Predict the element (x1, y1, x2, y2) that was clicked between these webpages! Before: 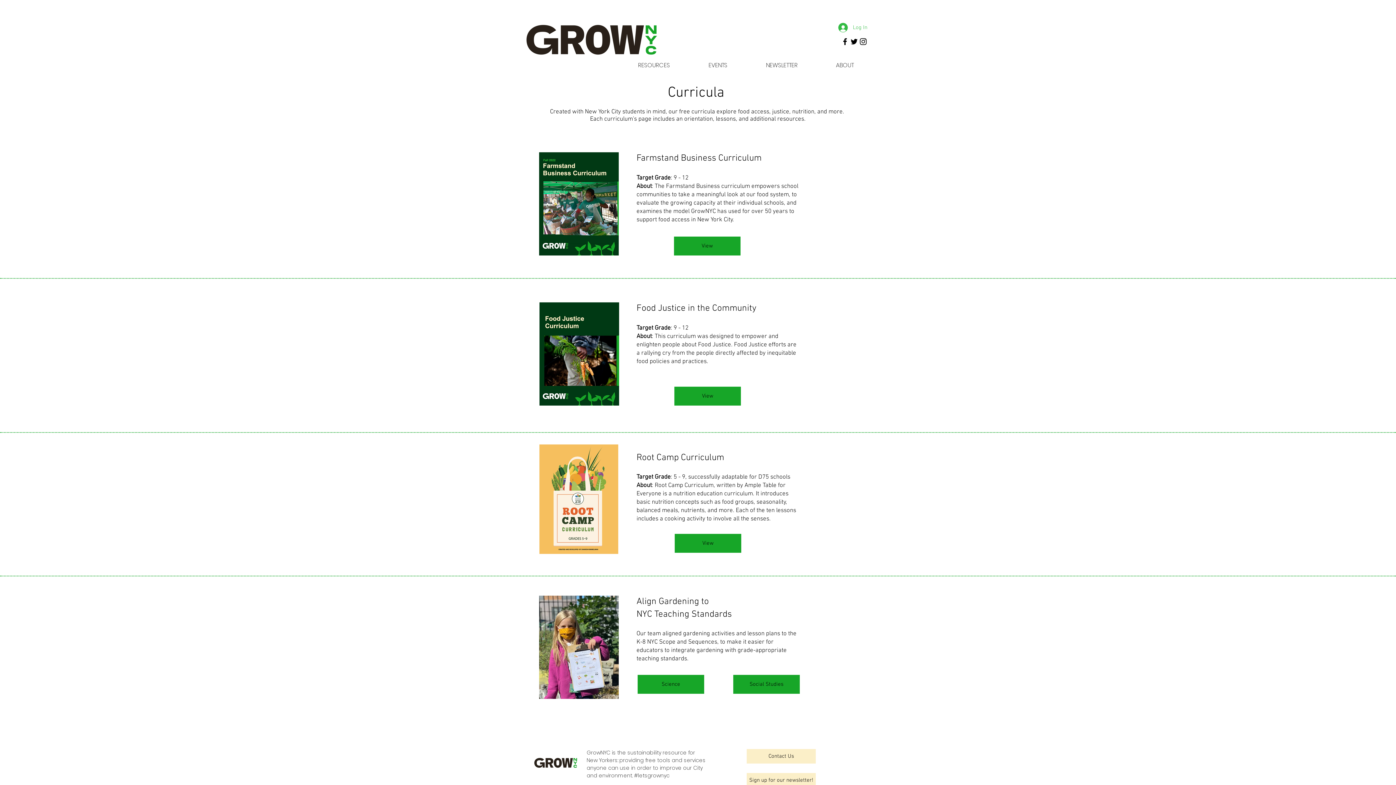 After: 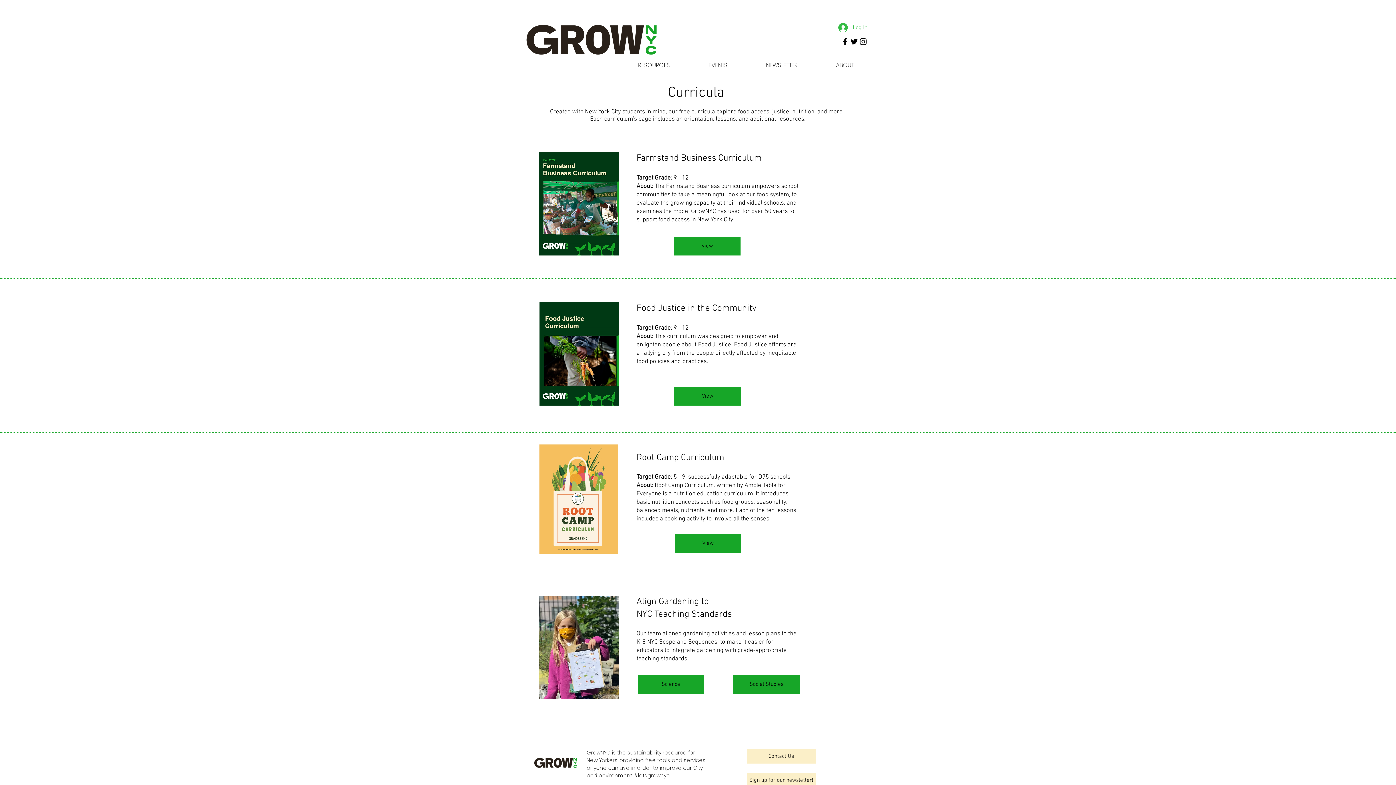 Action: bbox: (526, 750, 585, 775)